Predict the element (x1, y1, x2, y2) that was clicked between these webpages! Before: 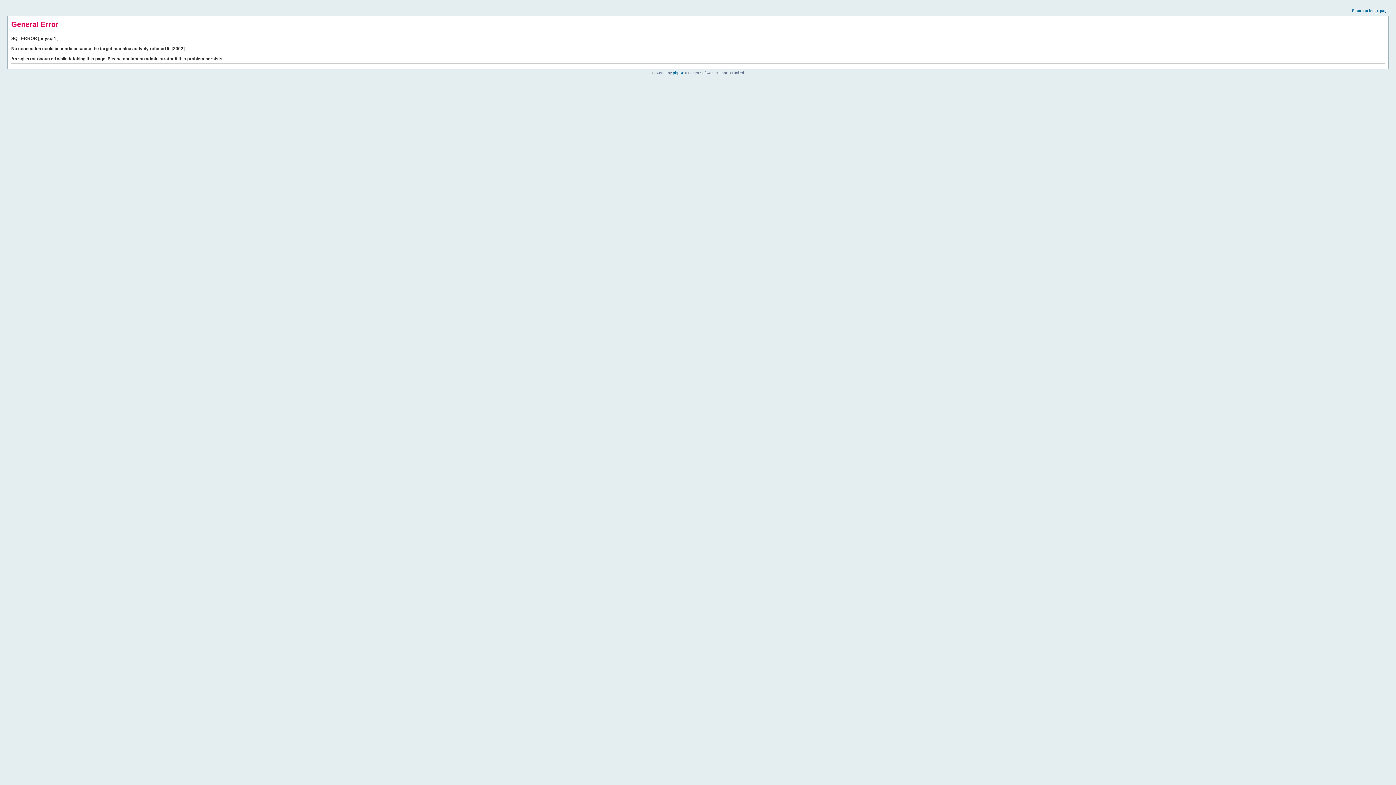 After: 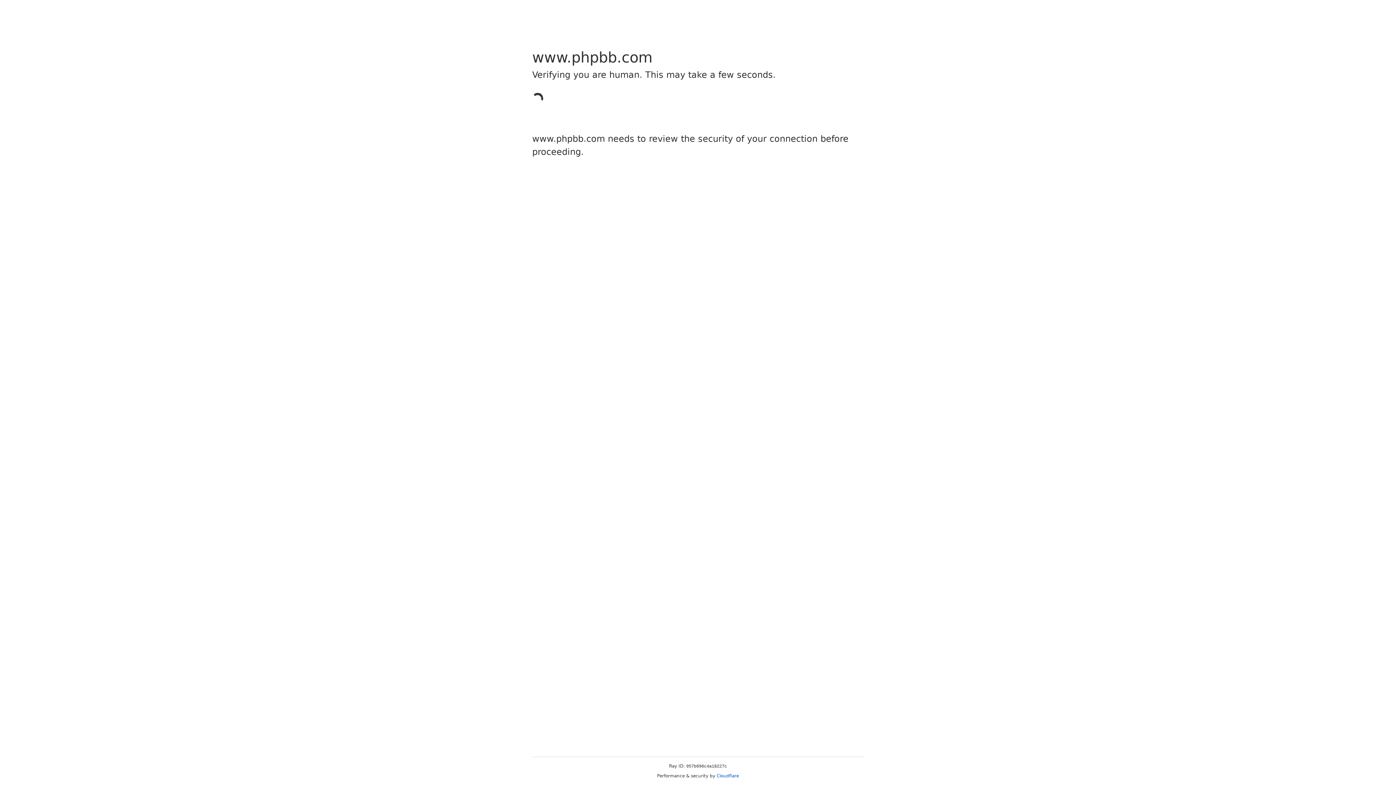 Action: label: phpBB bbox: (673, 70, 684, 74)